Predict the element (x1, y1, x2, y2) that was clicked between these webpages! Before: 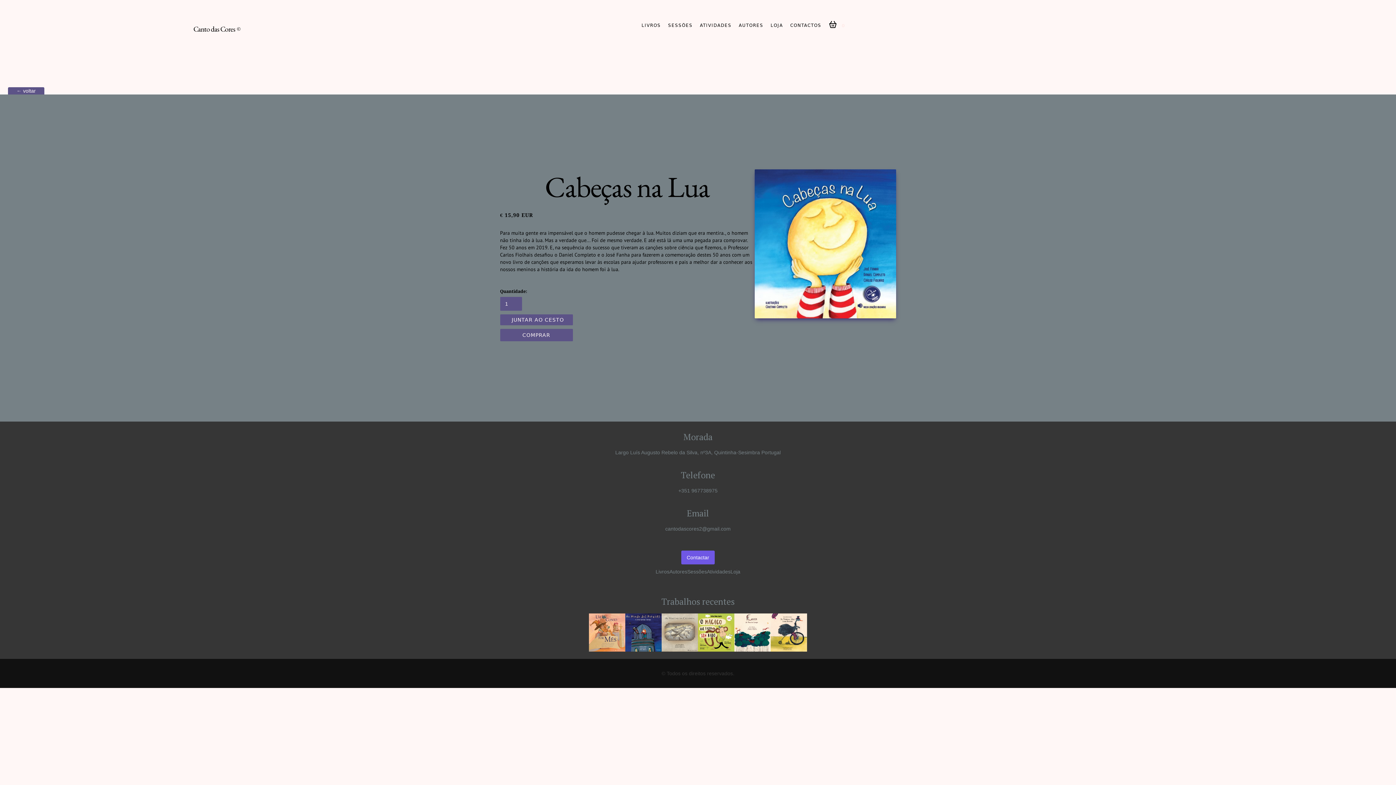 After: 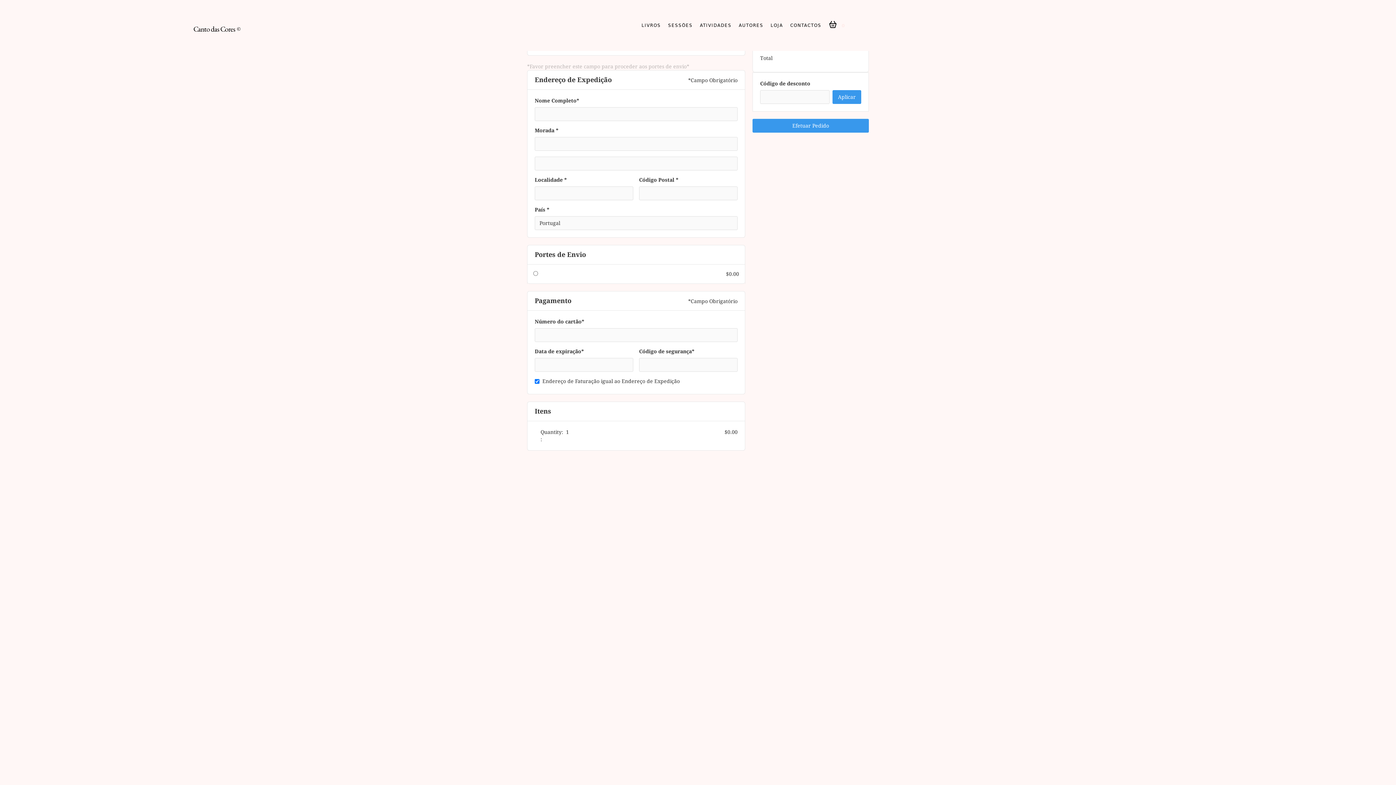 Action: bbox: (500, 329, 572, 341) label: COMPRAR